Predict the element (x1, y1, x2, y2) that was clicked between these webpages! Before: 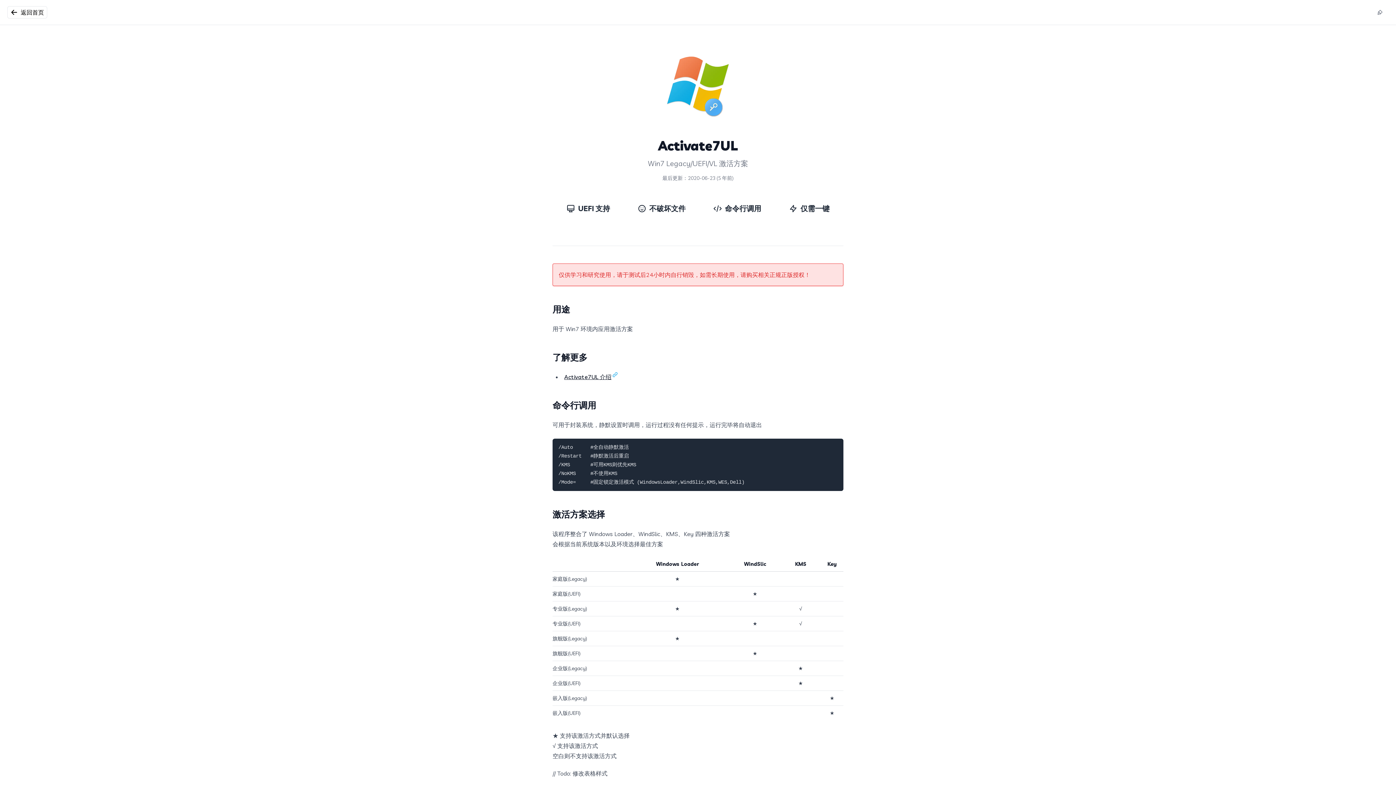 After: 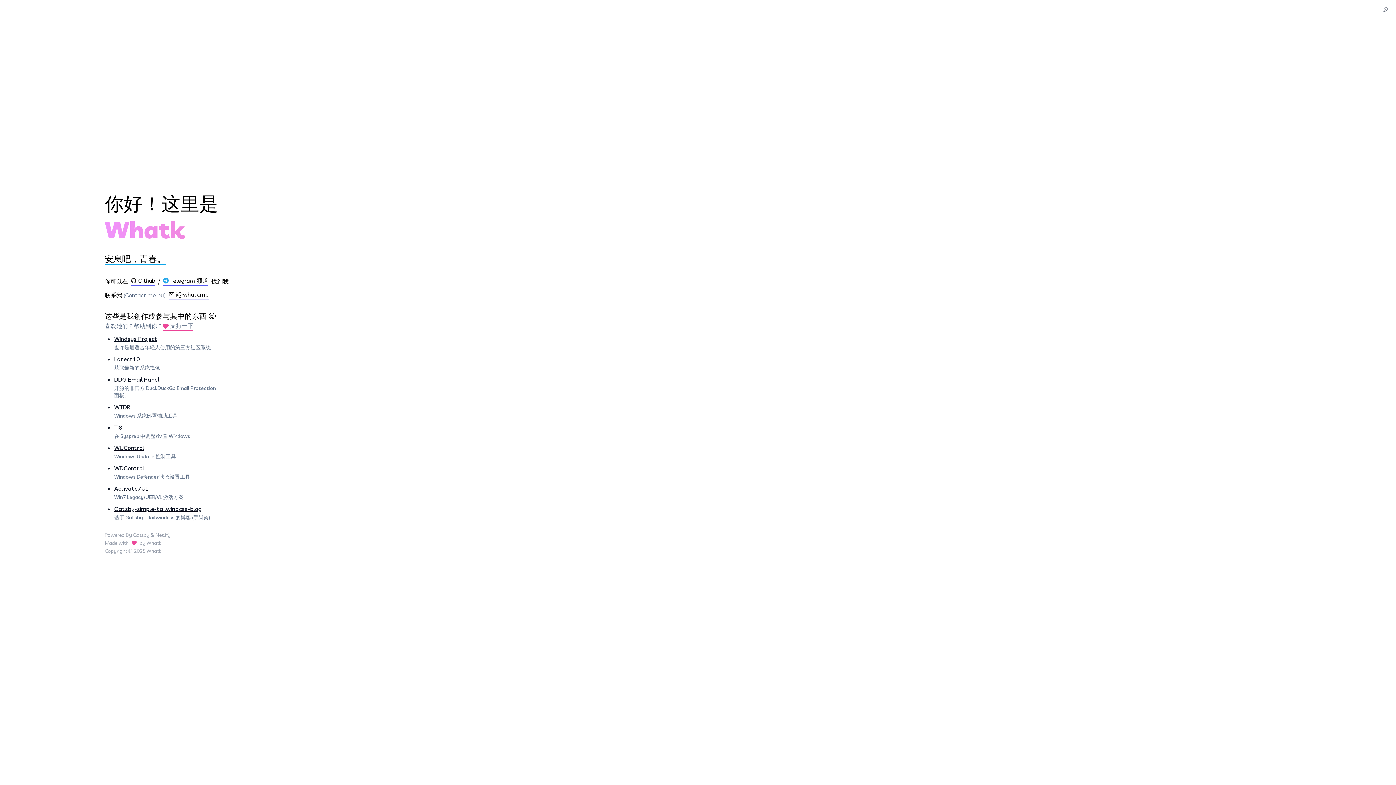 Action: bbox: (7, 6, 47, 18) label: 返回首页